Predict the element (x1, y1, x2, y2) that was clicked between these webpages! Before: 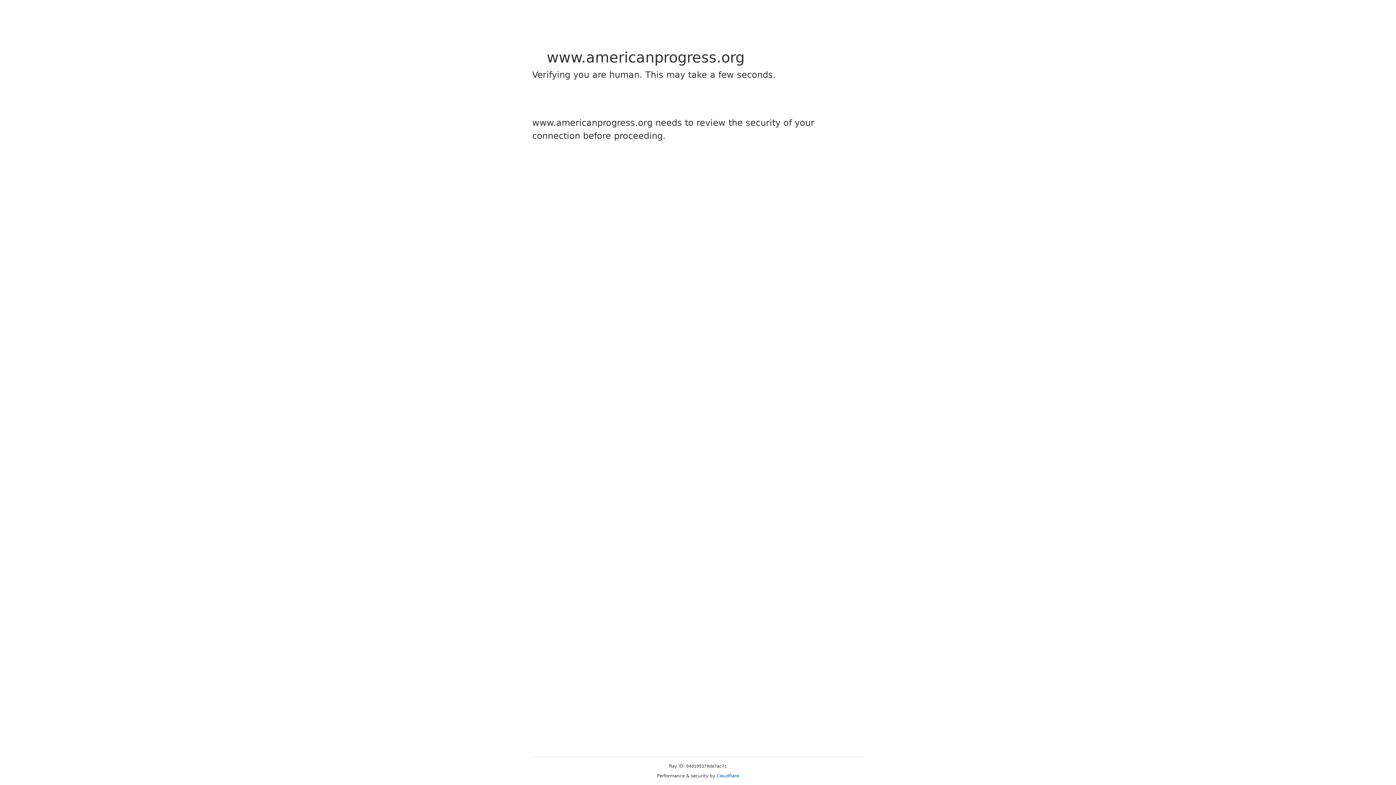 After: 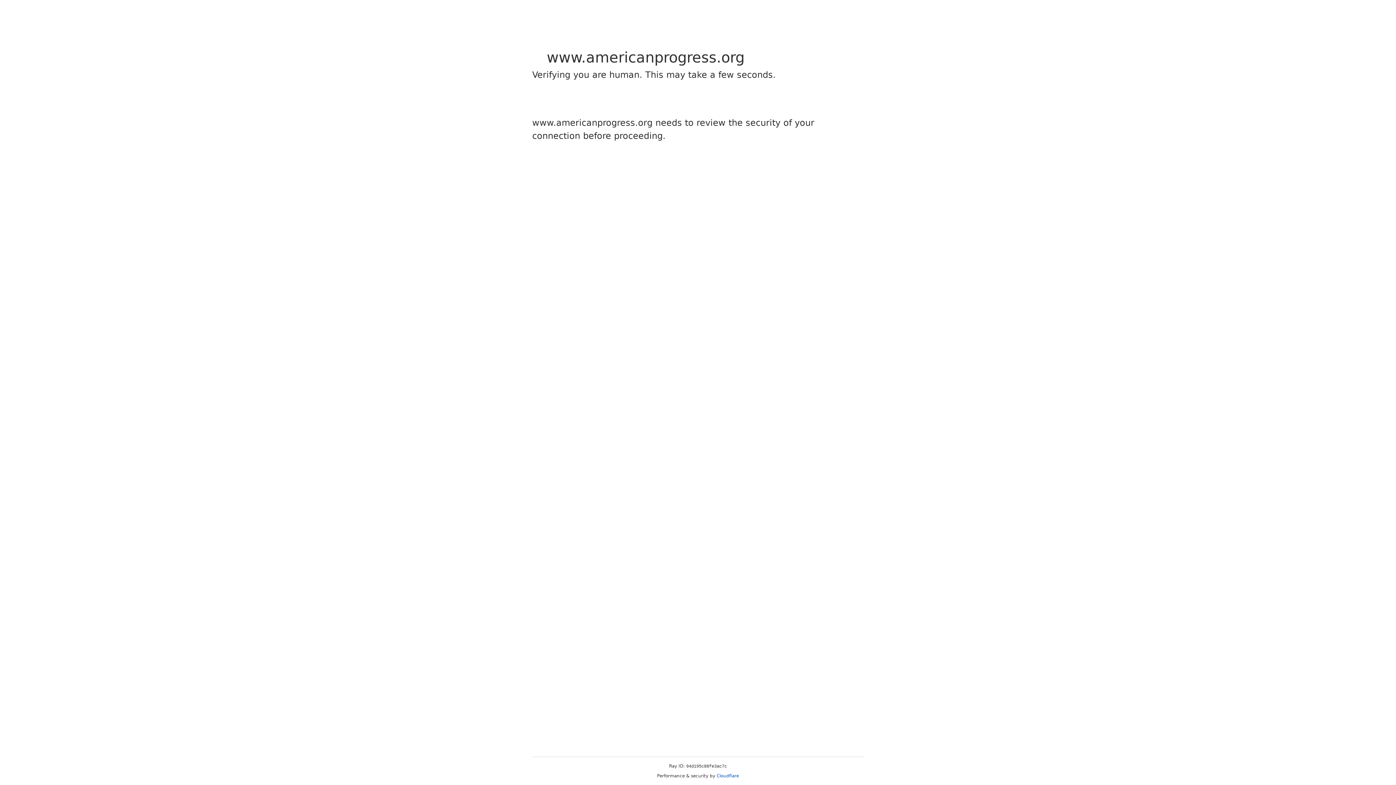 Action: label: Cloudflare bbox: (716, 773, 739, 778)